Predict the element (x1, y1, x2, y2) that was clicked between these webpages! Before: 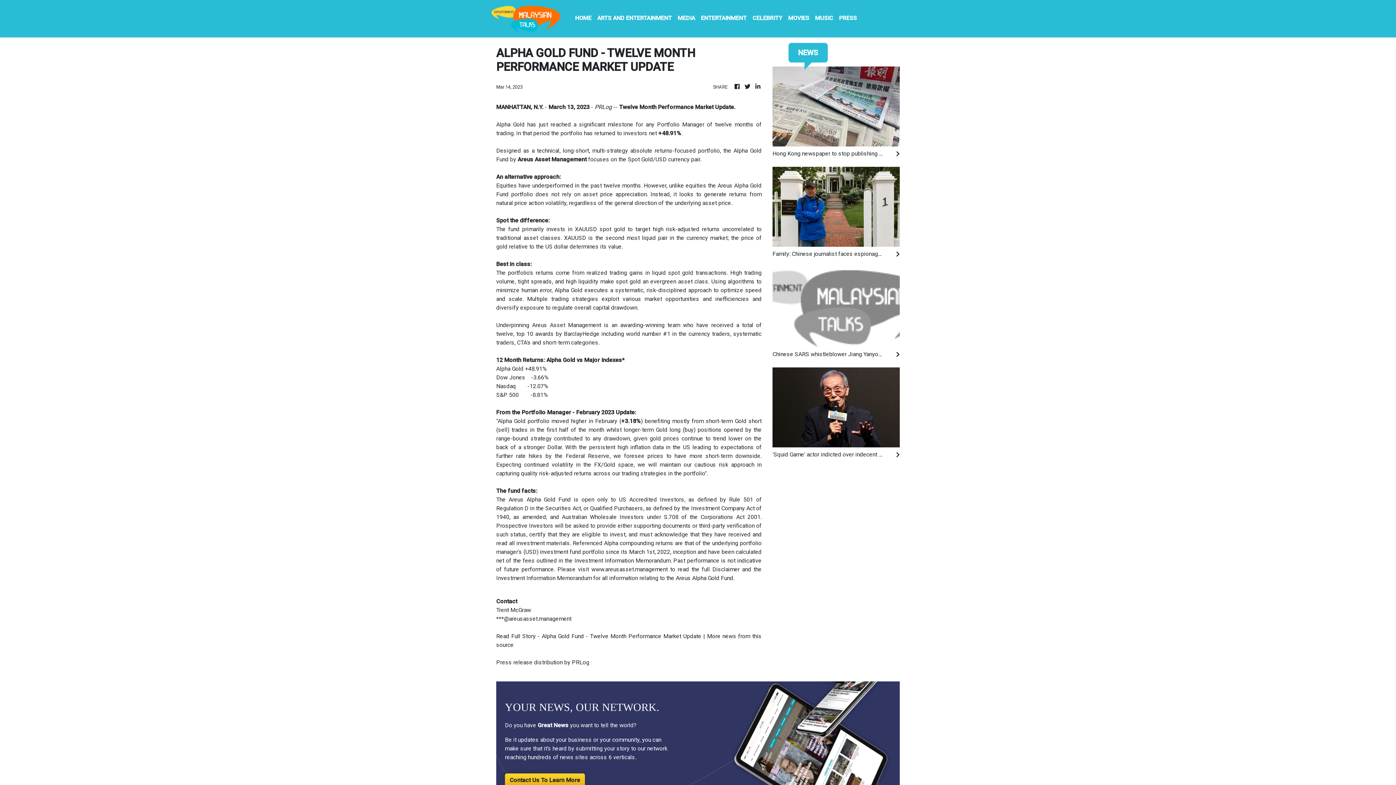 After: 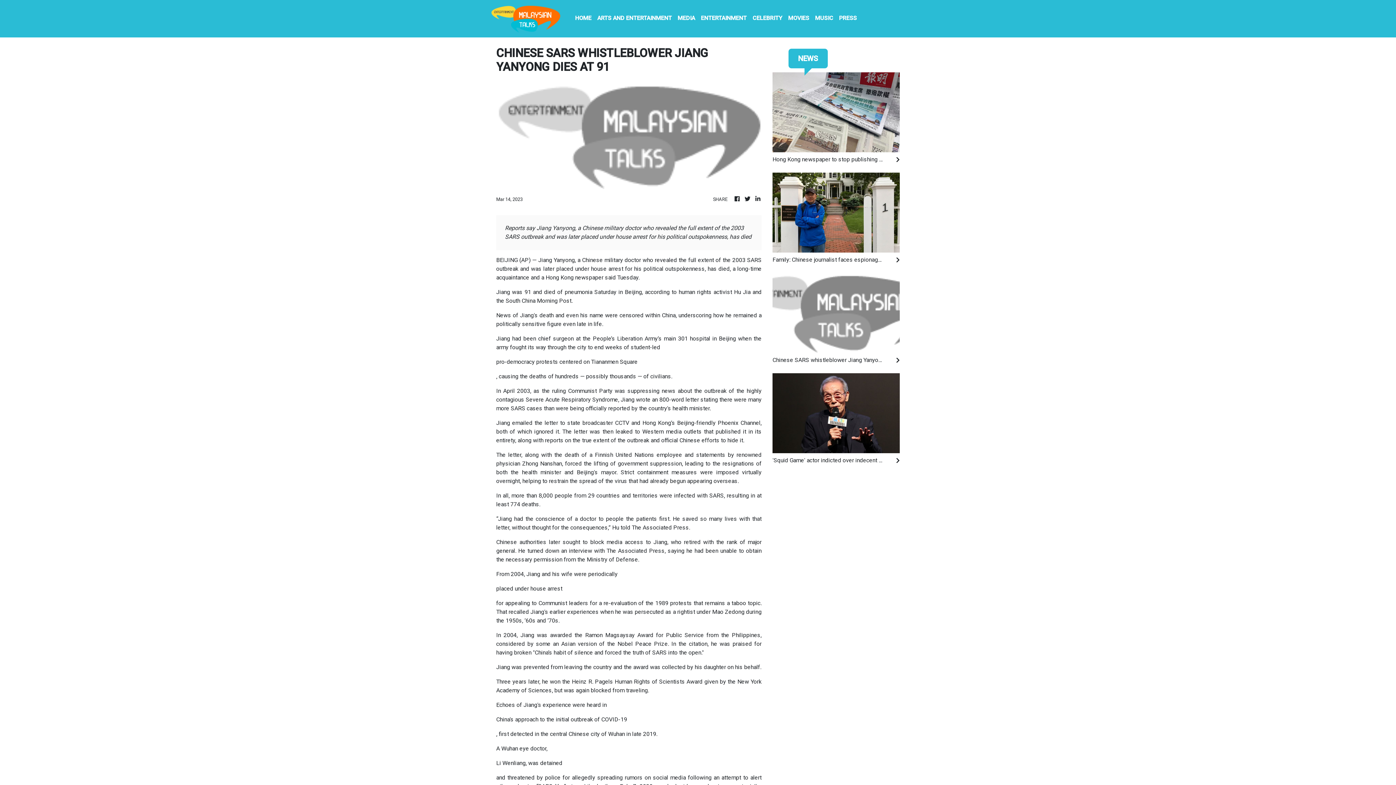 Action: bbox: (772, 303, 900, 310)